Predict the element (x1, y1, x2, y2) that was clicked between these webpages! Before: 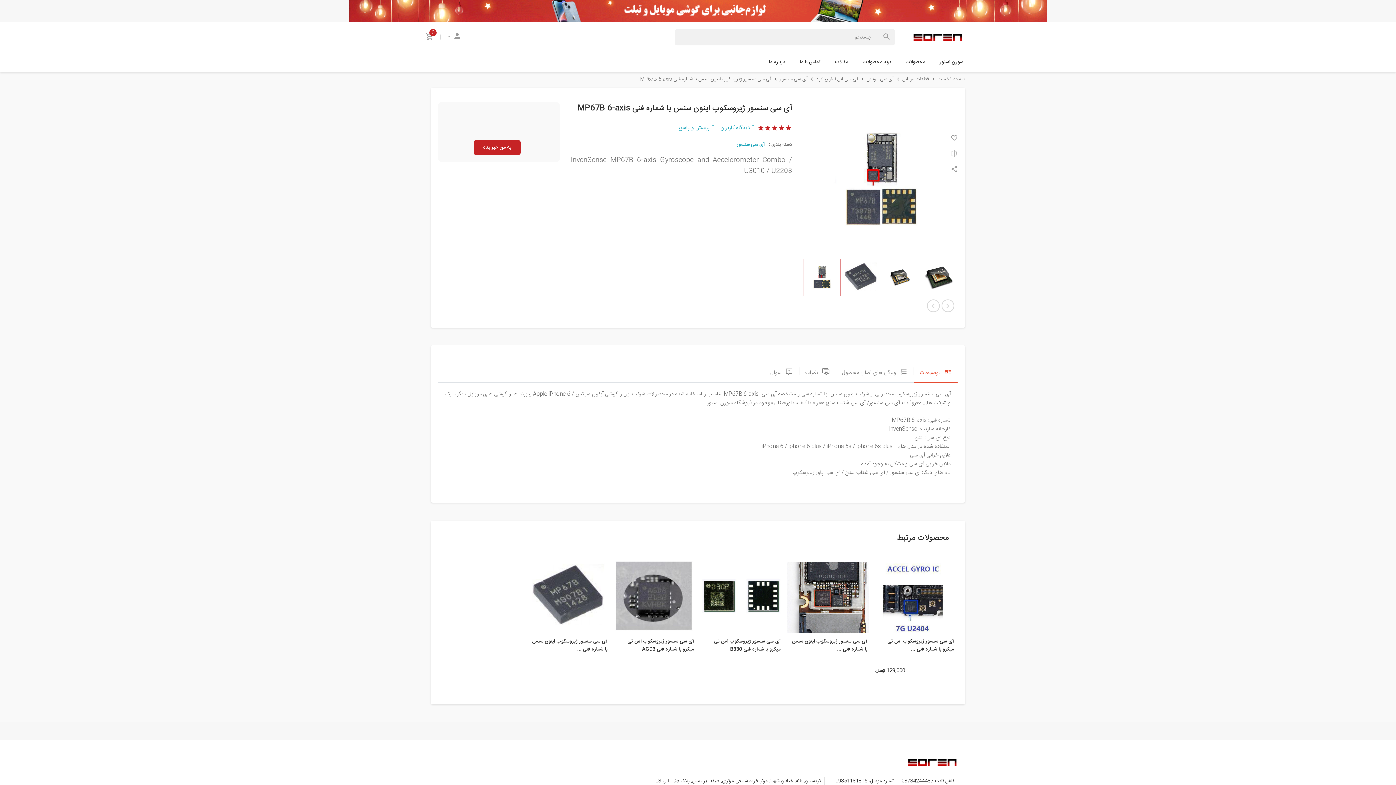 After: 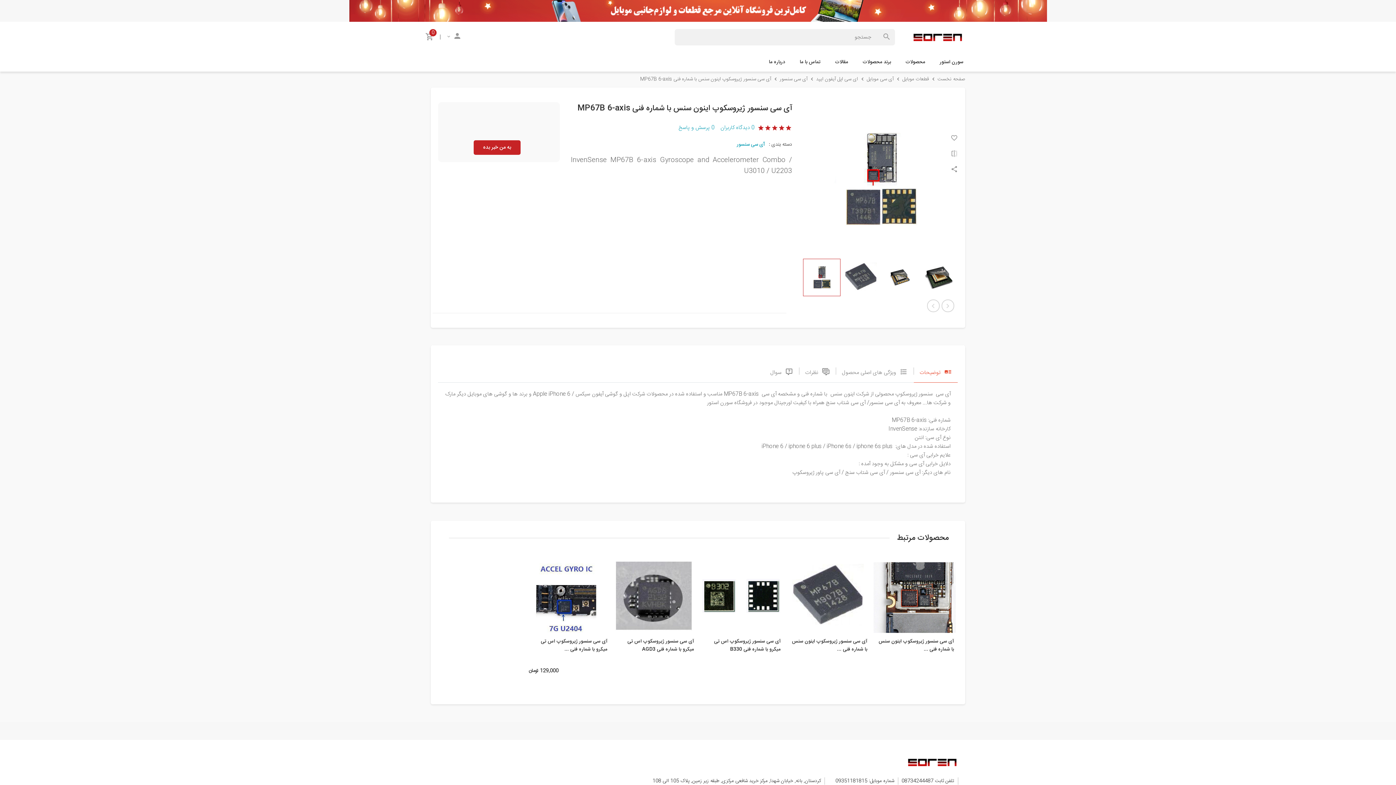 Action: label: آی سی سنسور ژیروسکوپ اینون سنس با شماره فنی ... bbox: (526, 555, 609, 686)